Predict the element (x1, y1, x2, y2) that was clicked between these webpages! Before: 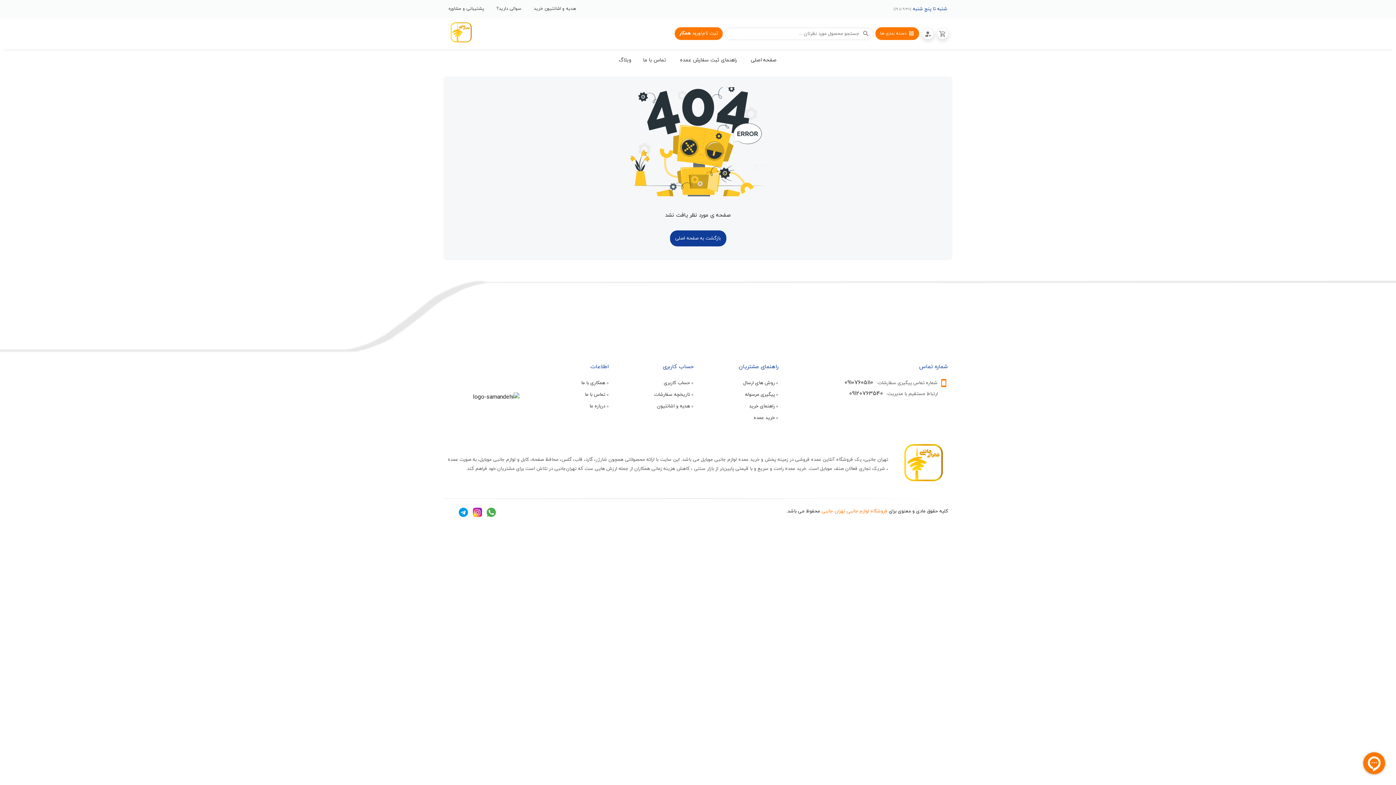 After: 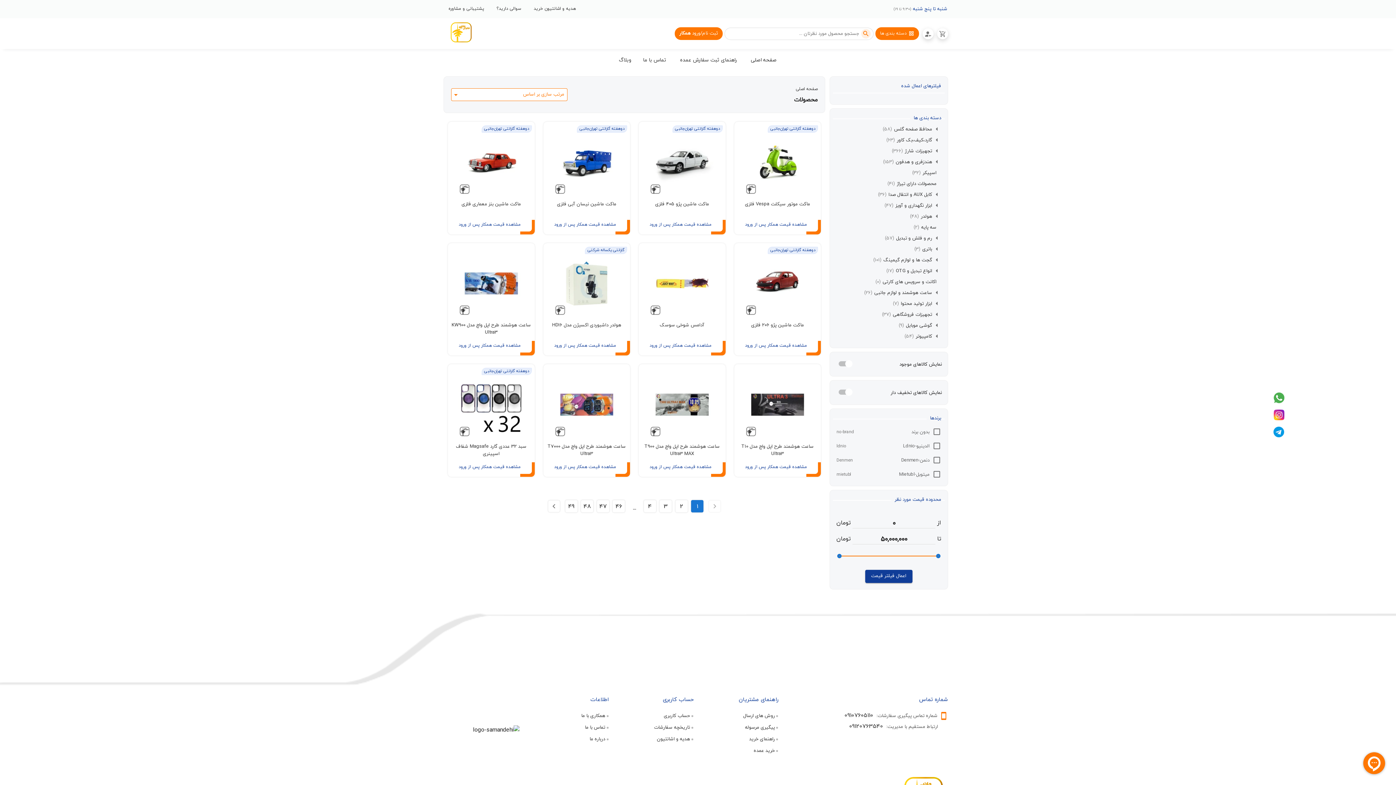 Action: bbox: (862, 30, 869, 37)